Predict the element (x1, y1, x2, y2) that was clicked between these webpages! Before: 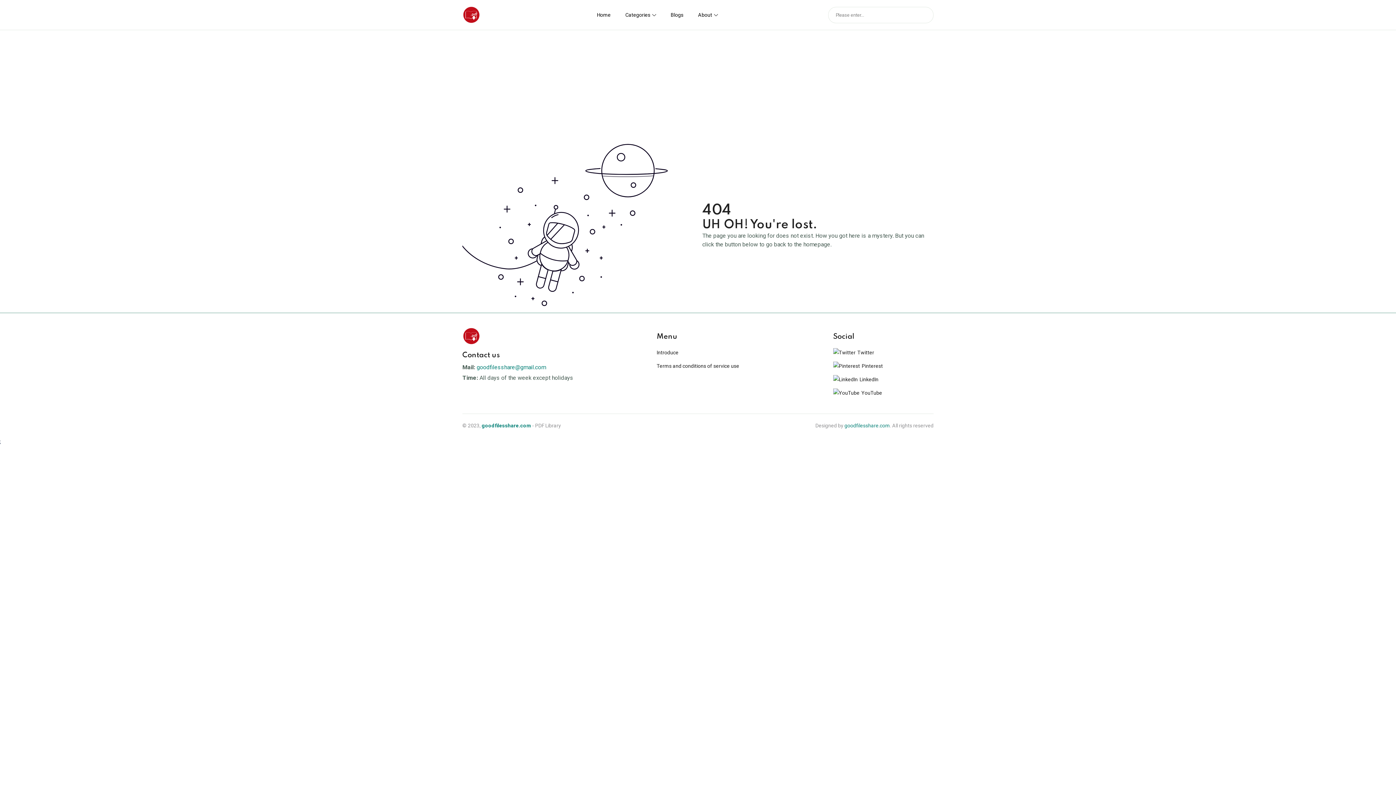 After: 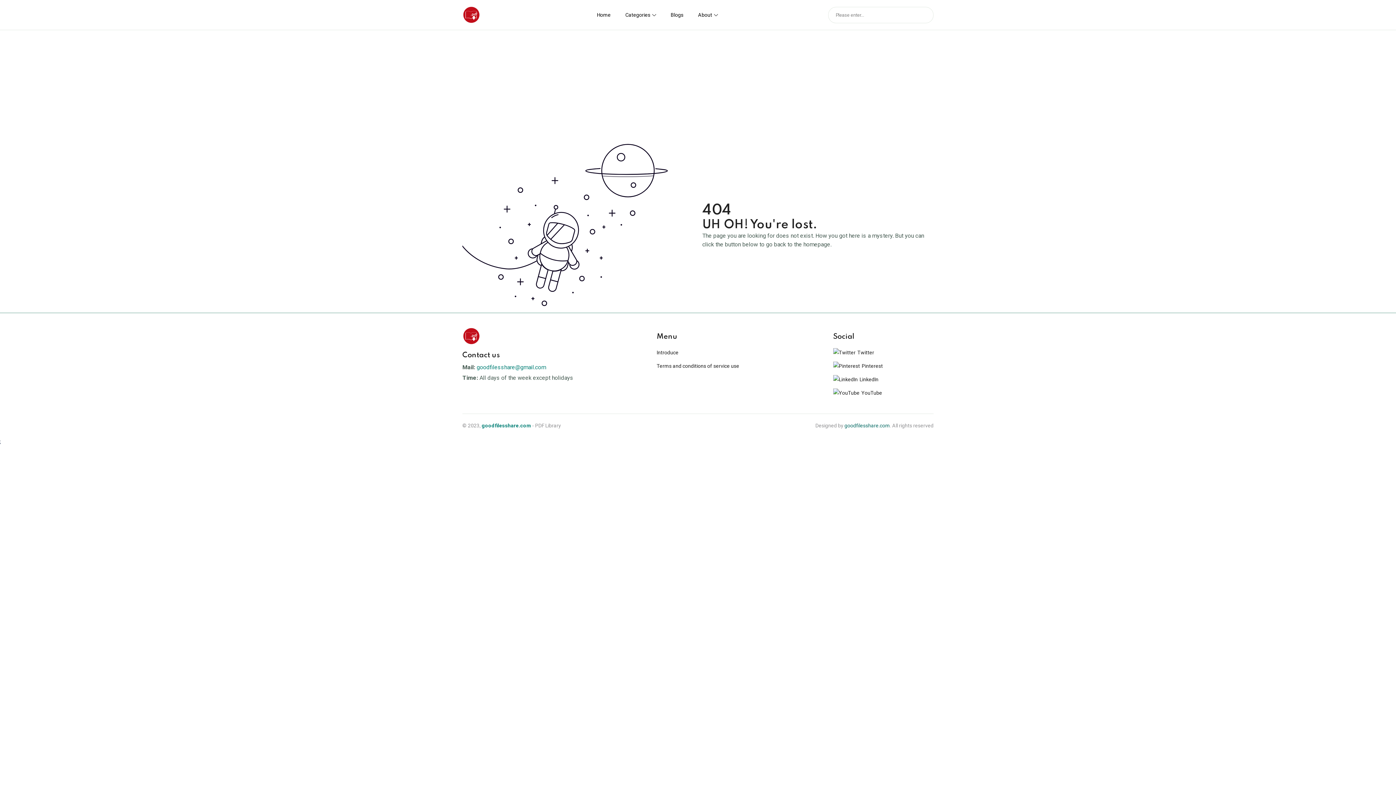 Action: bbox: (844, 422, 890, 428) label: goodfilesshare.com